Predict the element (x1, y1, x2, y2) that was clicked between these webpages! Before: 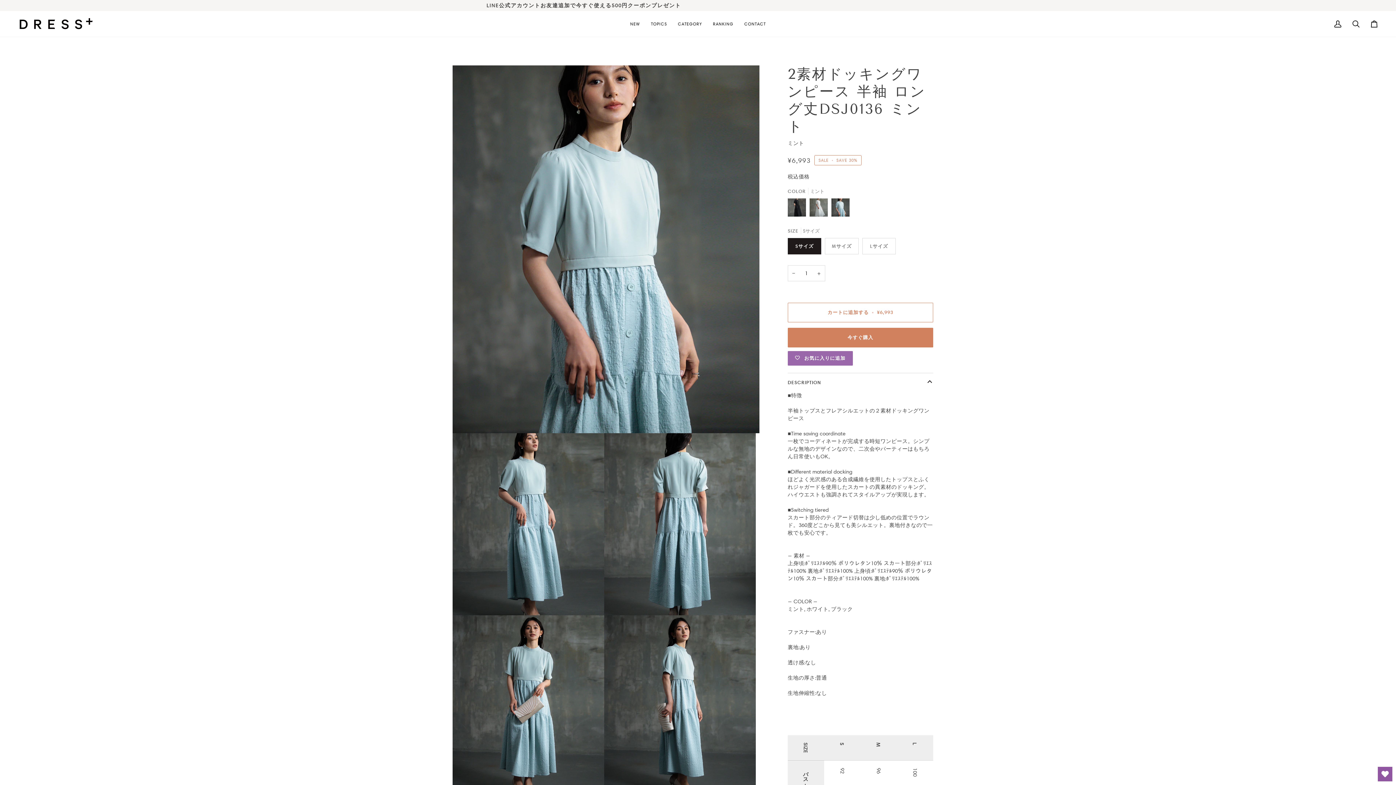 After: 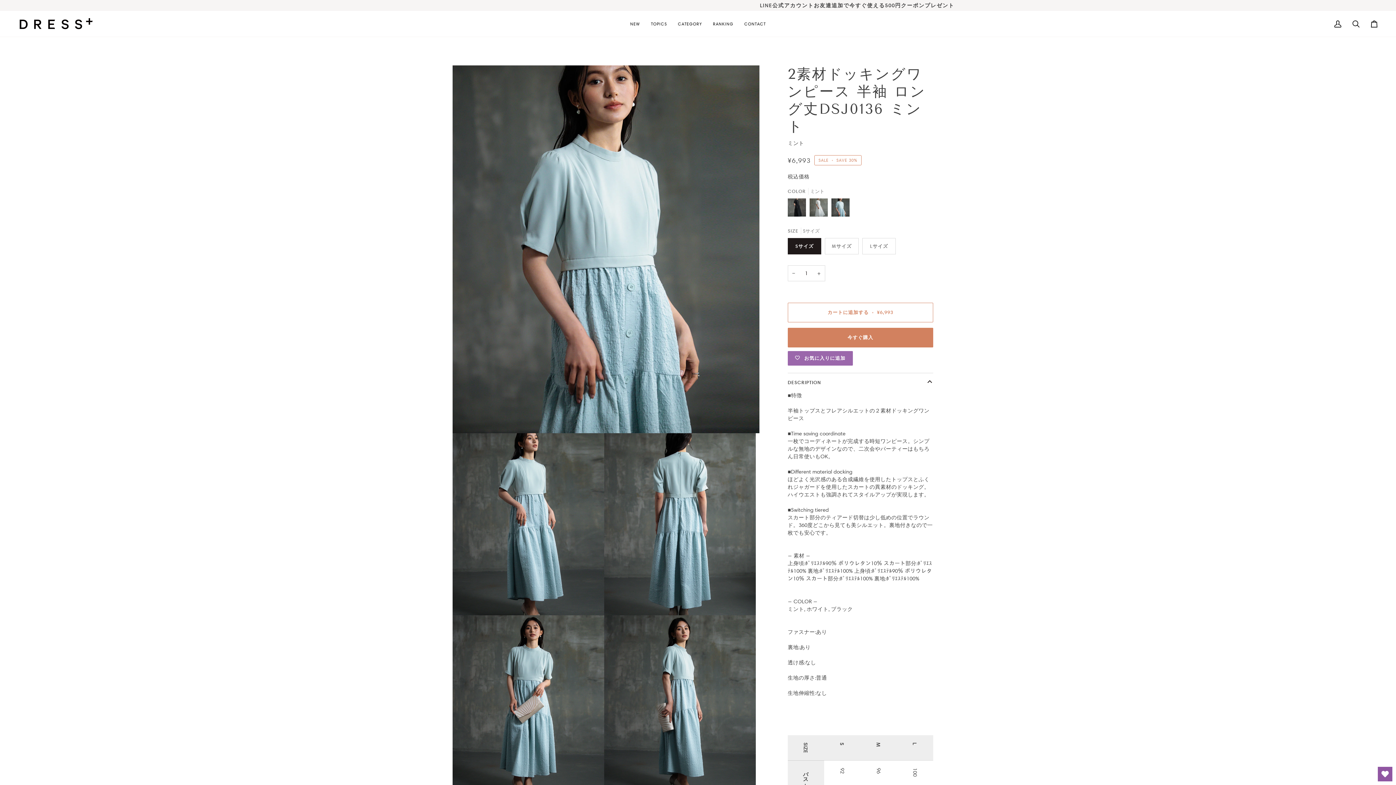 Action: bbox: (831, 198, 849, 220) label: 
            ミント
            
          